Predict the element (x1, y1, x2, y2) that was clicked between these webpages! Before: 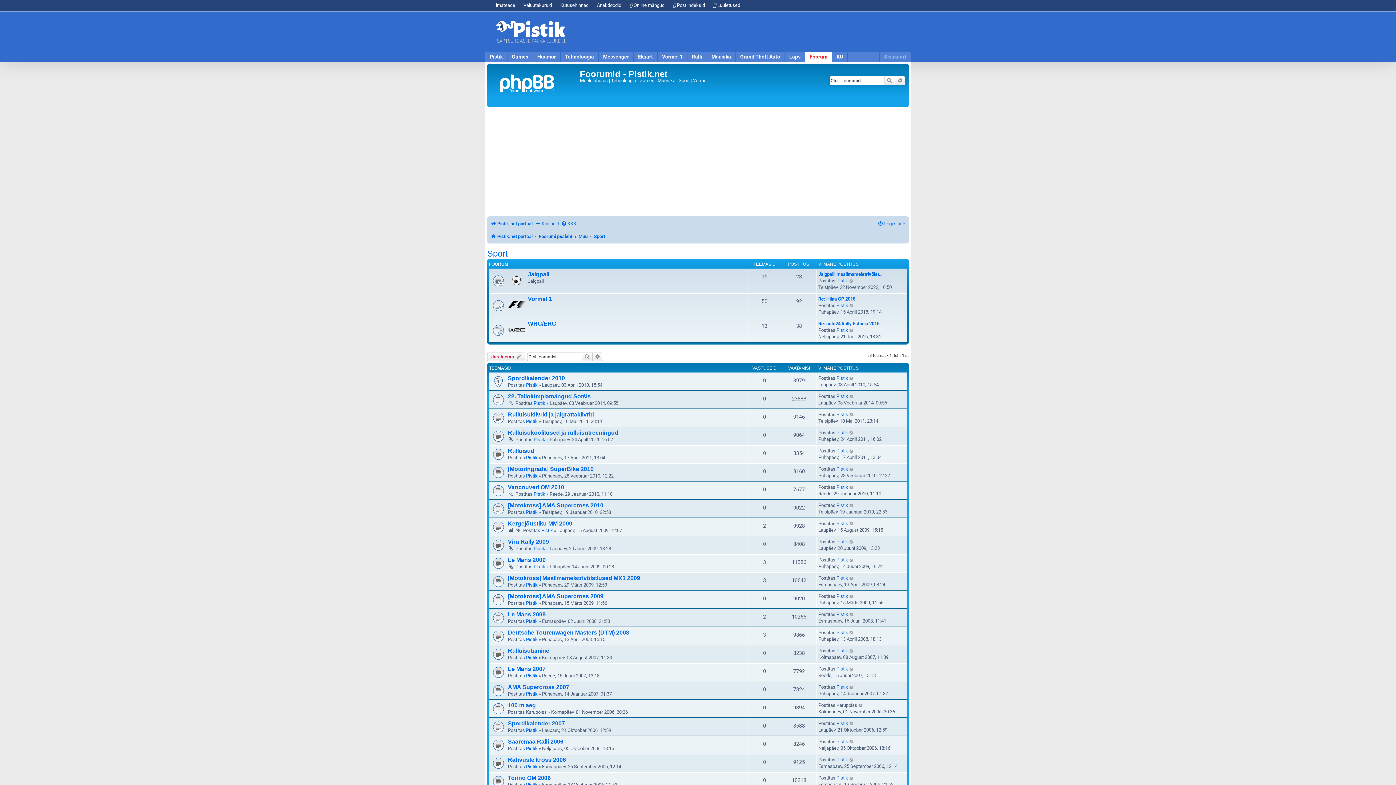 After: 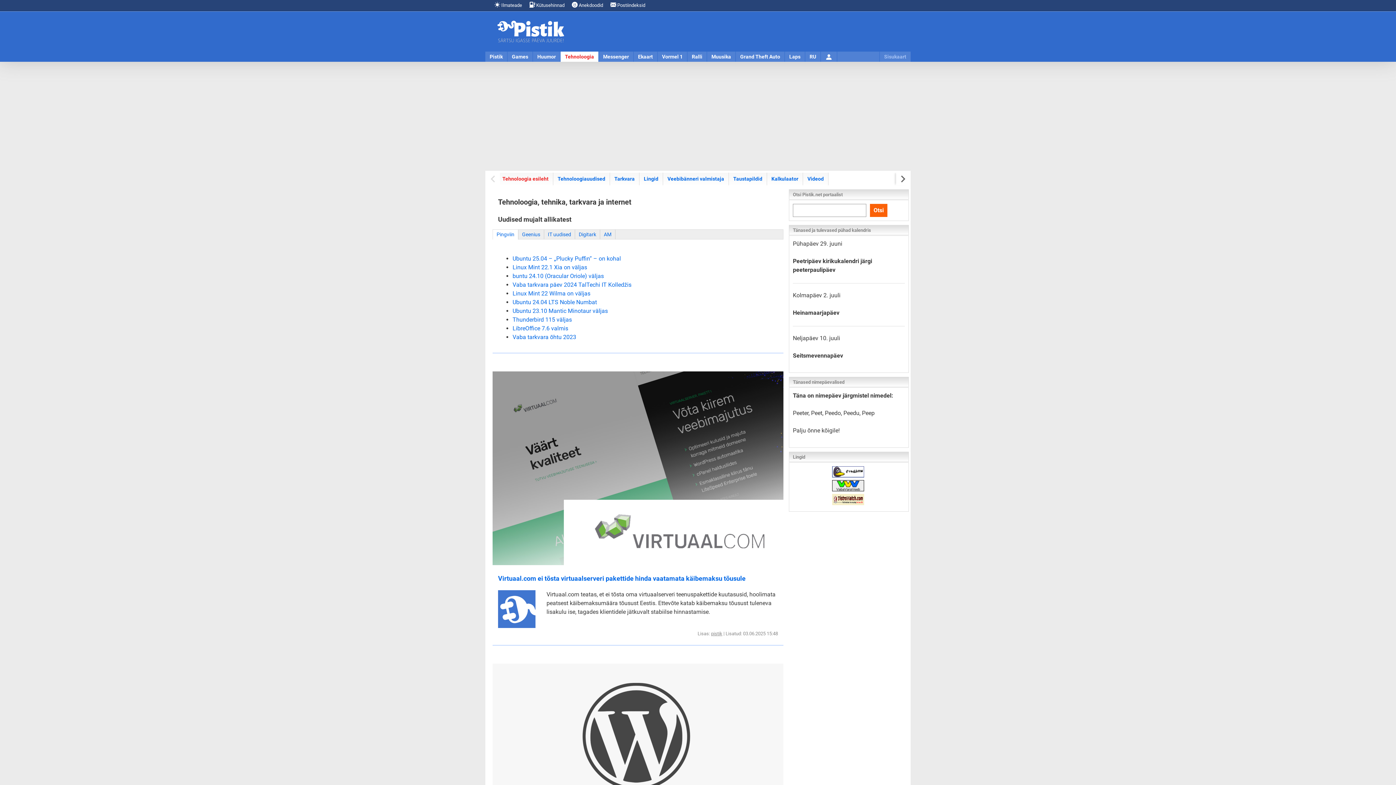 Action: label: Tehnoloogia bbox: (560, 51, 598, 61)